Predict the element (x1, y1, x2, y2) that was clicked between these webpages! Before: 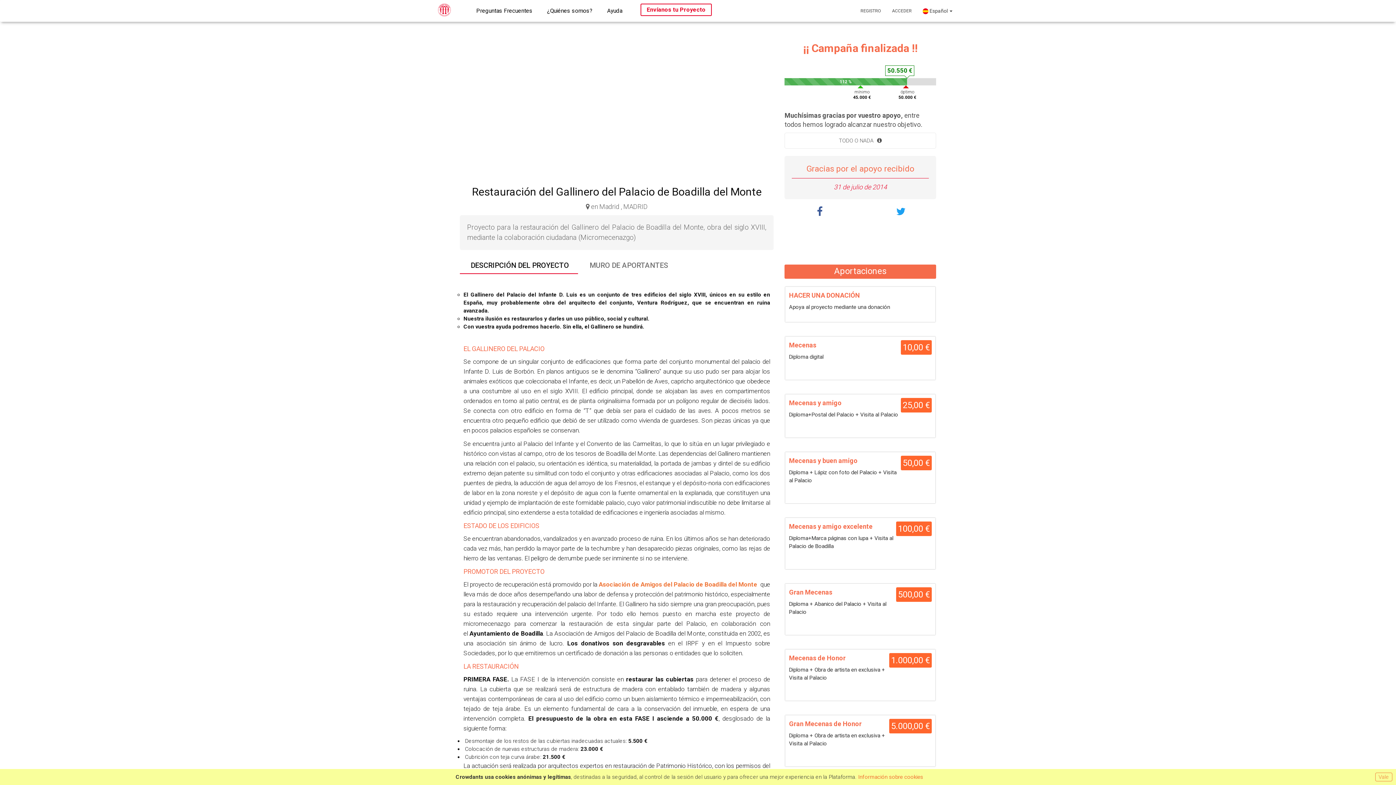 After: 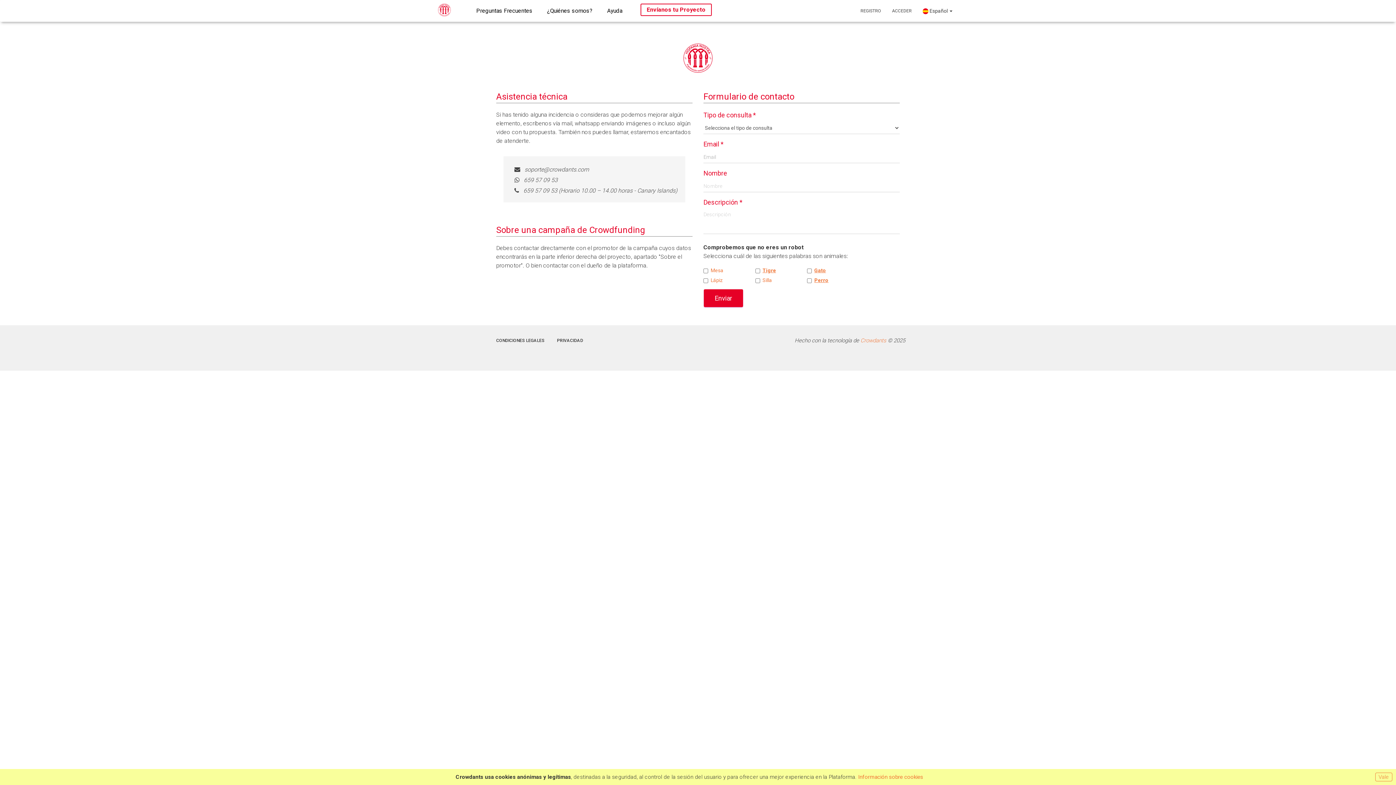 Action: label: Ayuda bbox: (601, 1, 628, 20)